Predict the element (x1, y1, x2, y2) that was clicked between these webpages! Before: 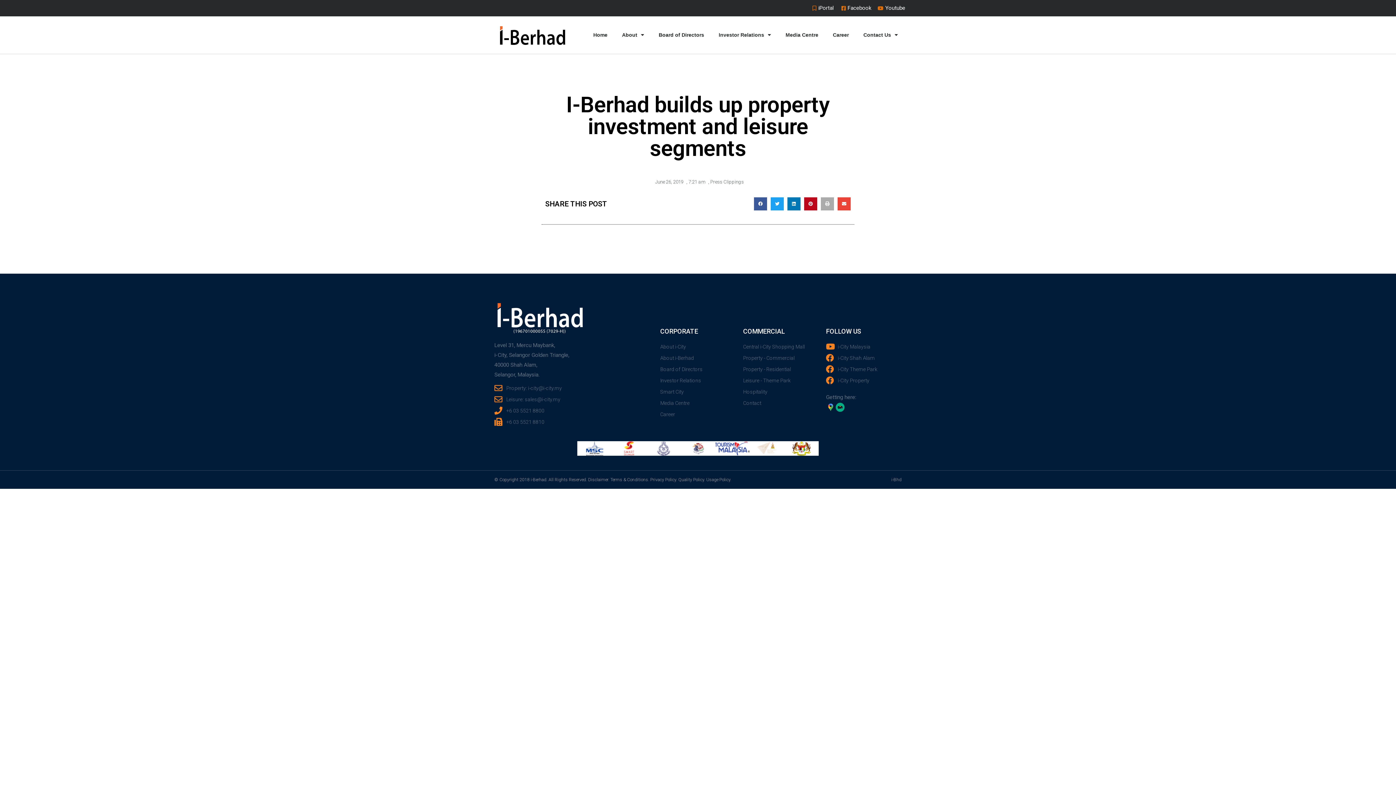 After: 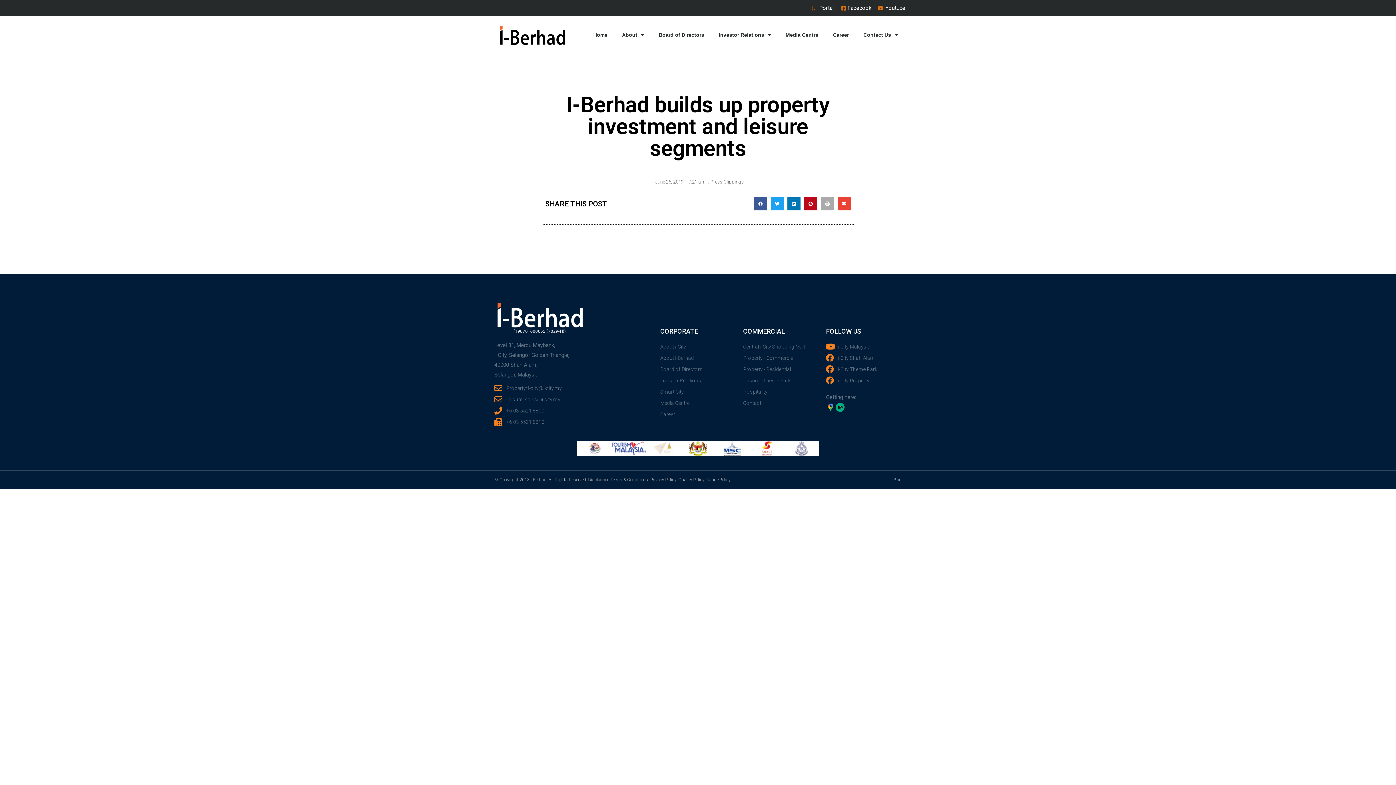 Action: label: Leisure - Theme Park bbox: (743, 375, 818, 385)